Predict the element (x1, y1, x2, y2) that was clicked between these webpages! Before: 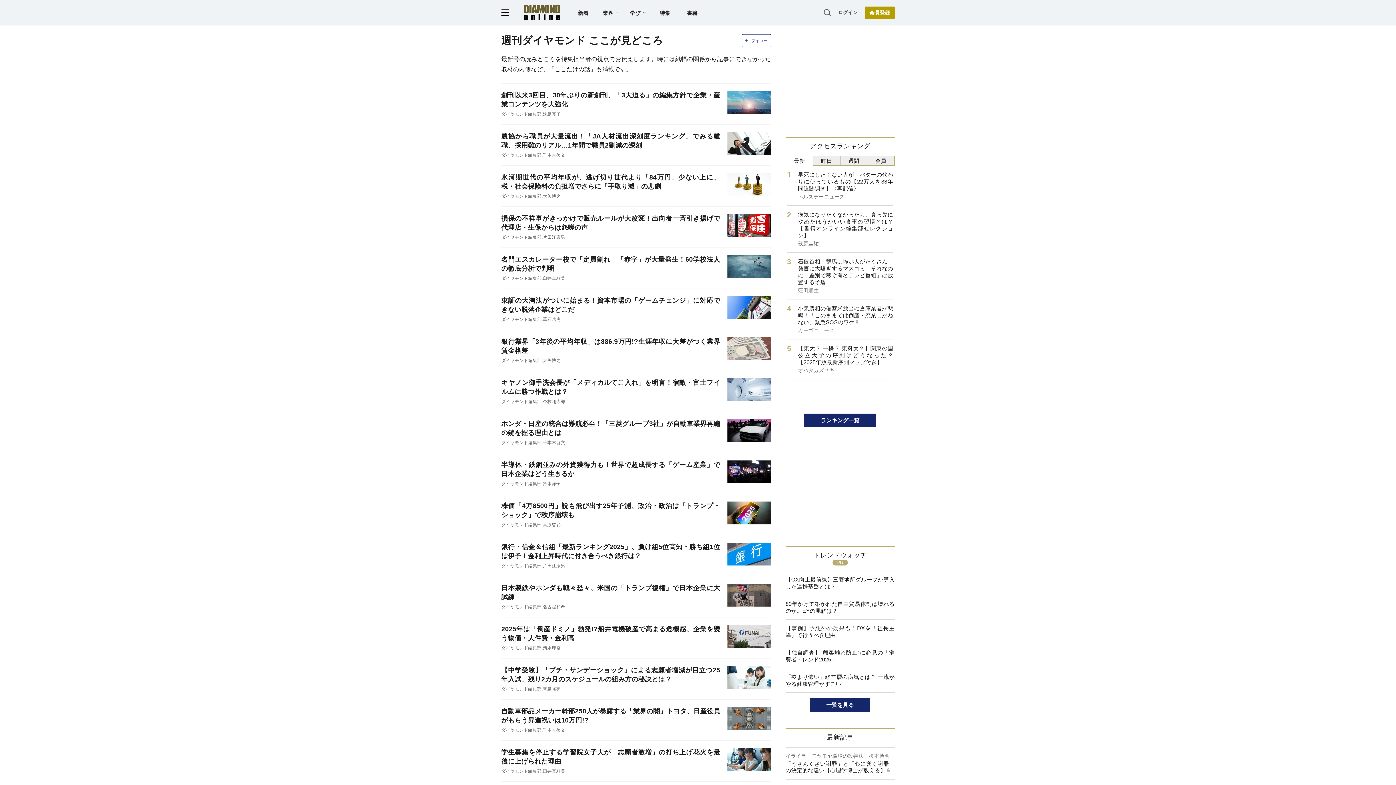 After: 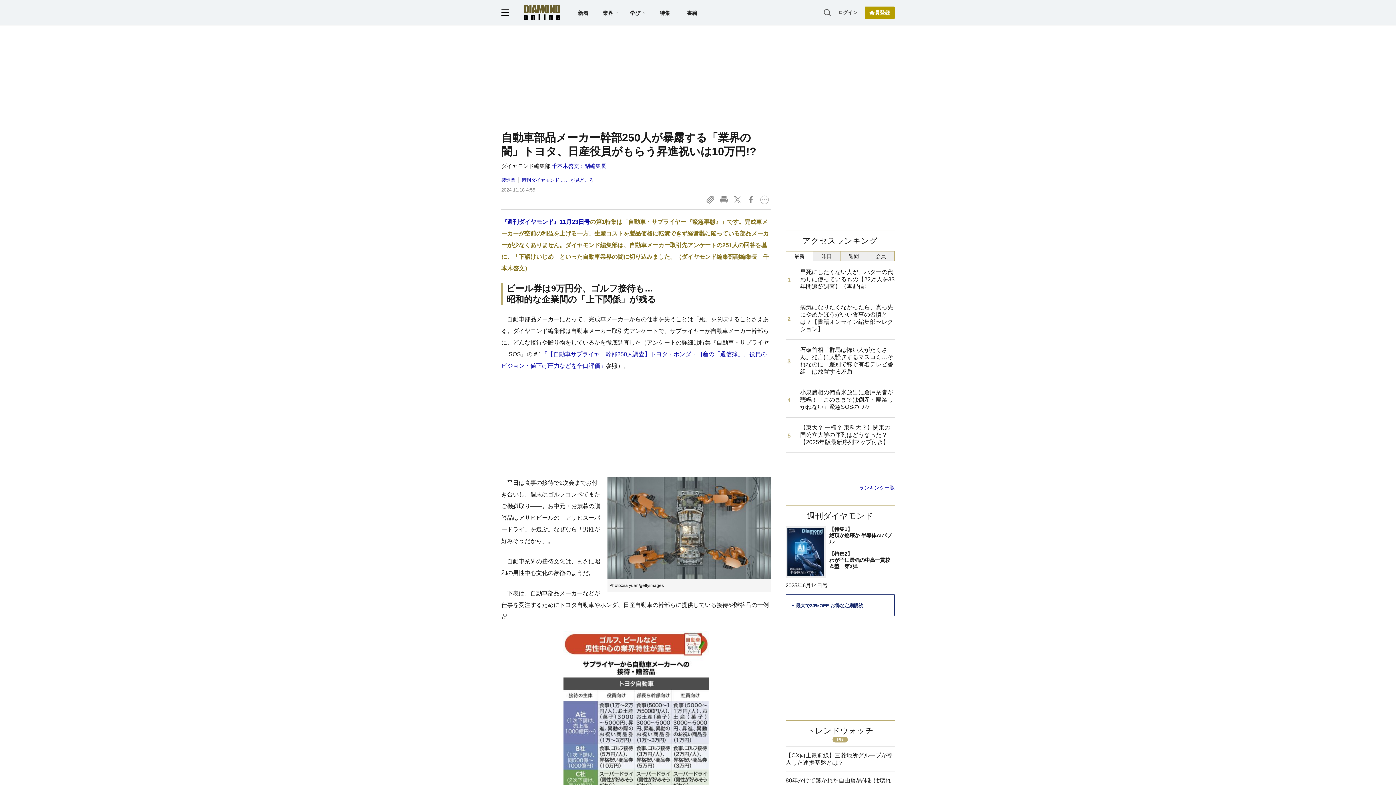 Action: label: 自動車部品メーカー幹部250人が暴露する「業界の闇」トヨタ、日産役員がもらう昇進祝いは10万円!?
ダイヤモンド編集部,千本木啓文 bbox: (501, 700, 771, 741)